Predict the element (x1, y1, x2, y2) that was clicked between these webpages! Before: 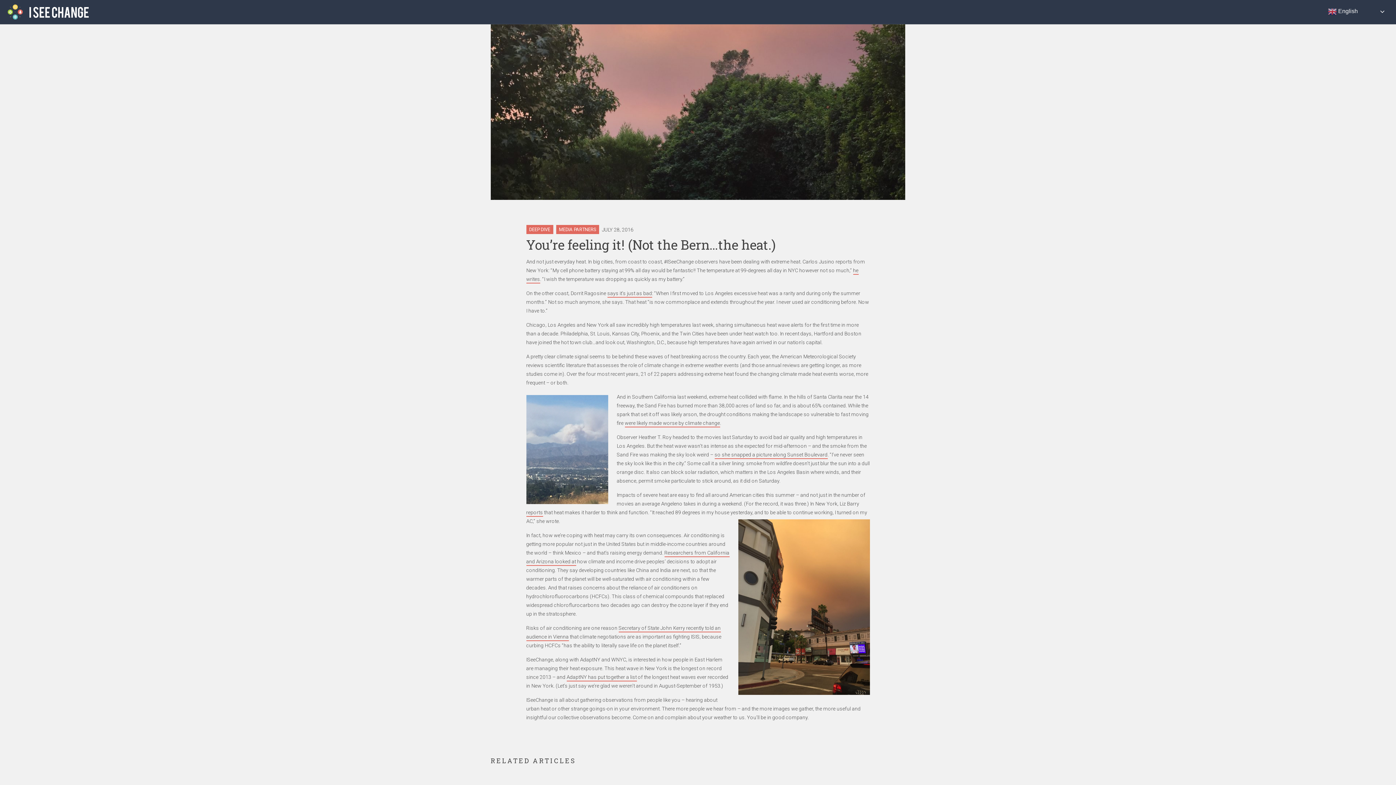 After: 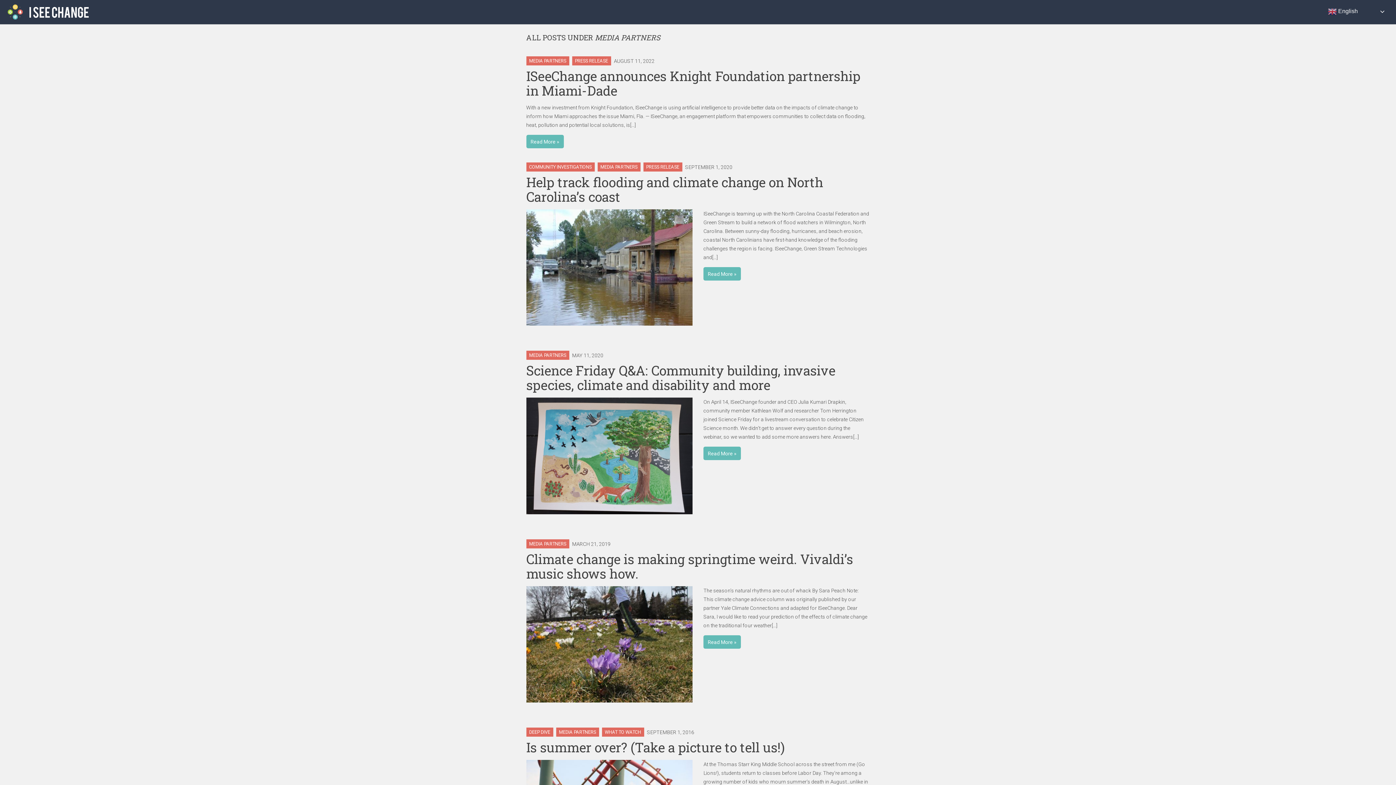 Action: label: MEDIA PARTNERS bbox: (556, 225, 599, 234)